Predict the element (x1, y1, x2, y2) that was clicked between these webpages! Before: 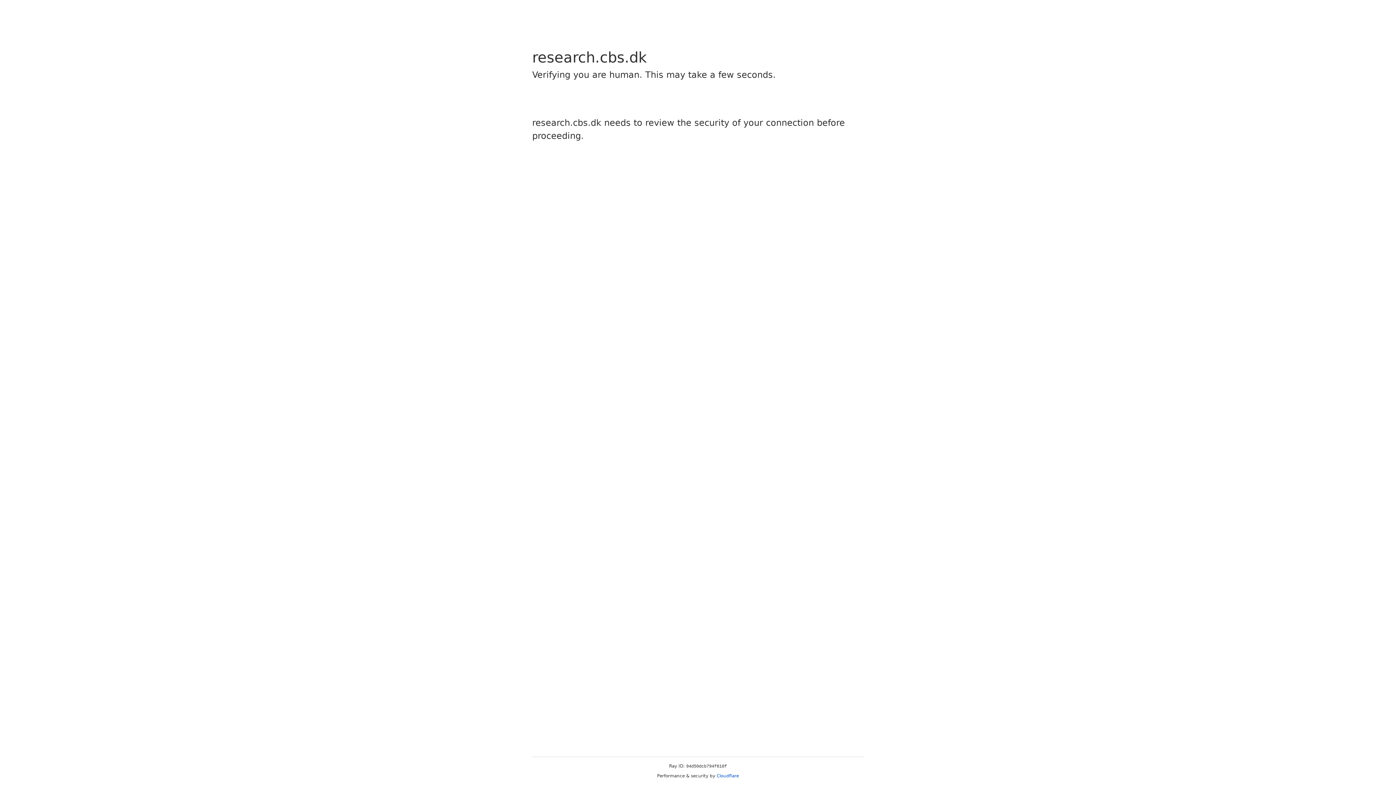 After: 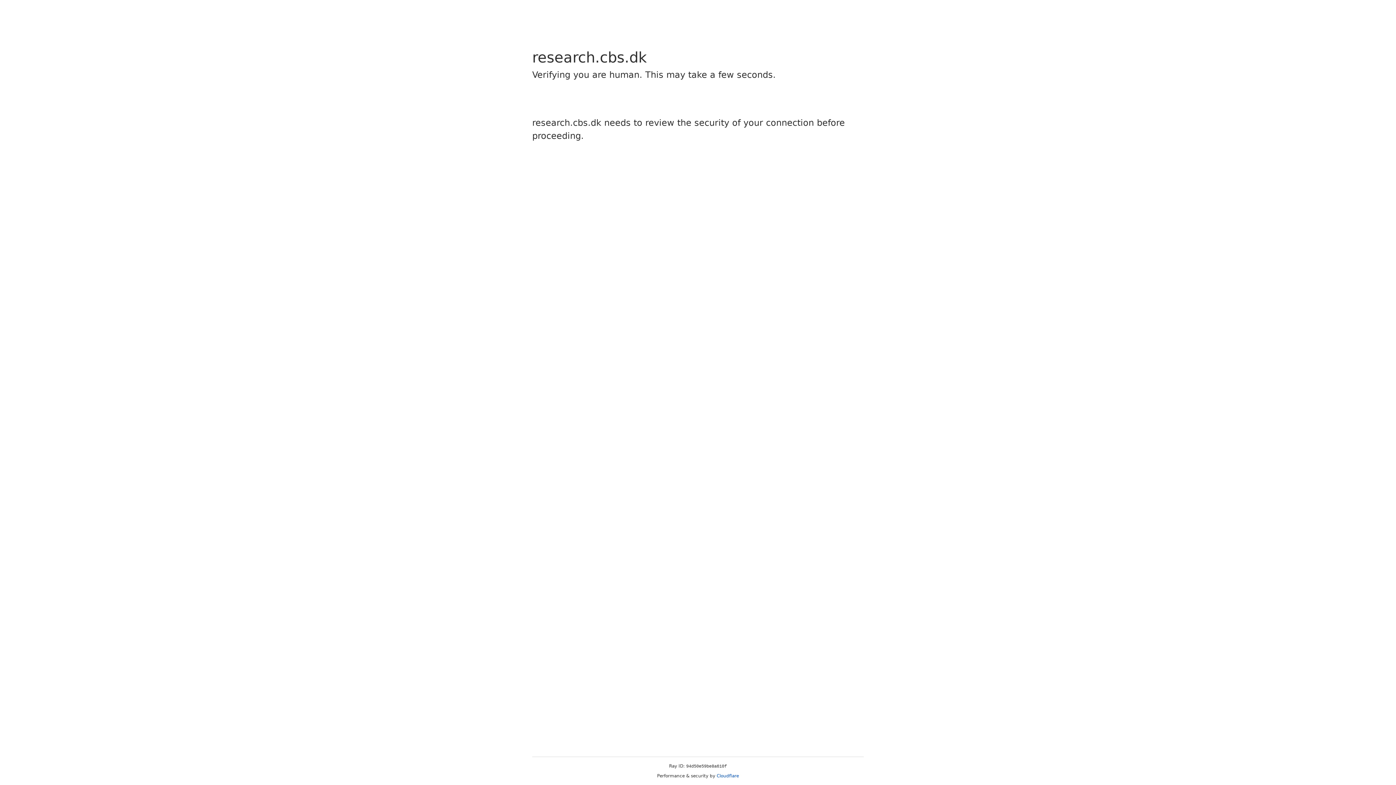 Action: label: Cloudflare bbox: (716, 773, 739, 778)